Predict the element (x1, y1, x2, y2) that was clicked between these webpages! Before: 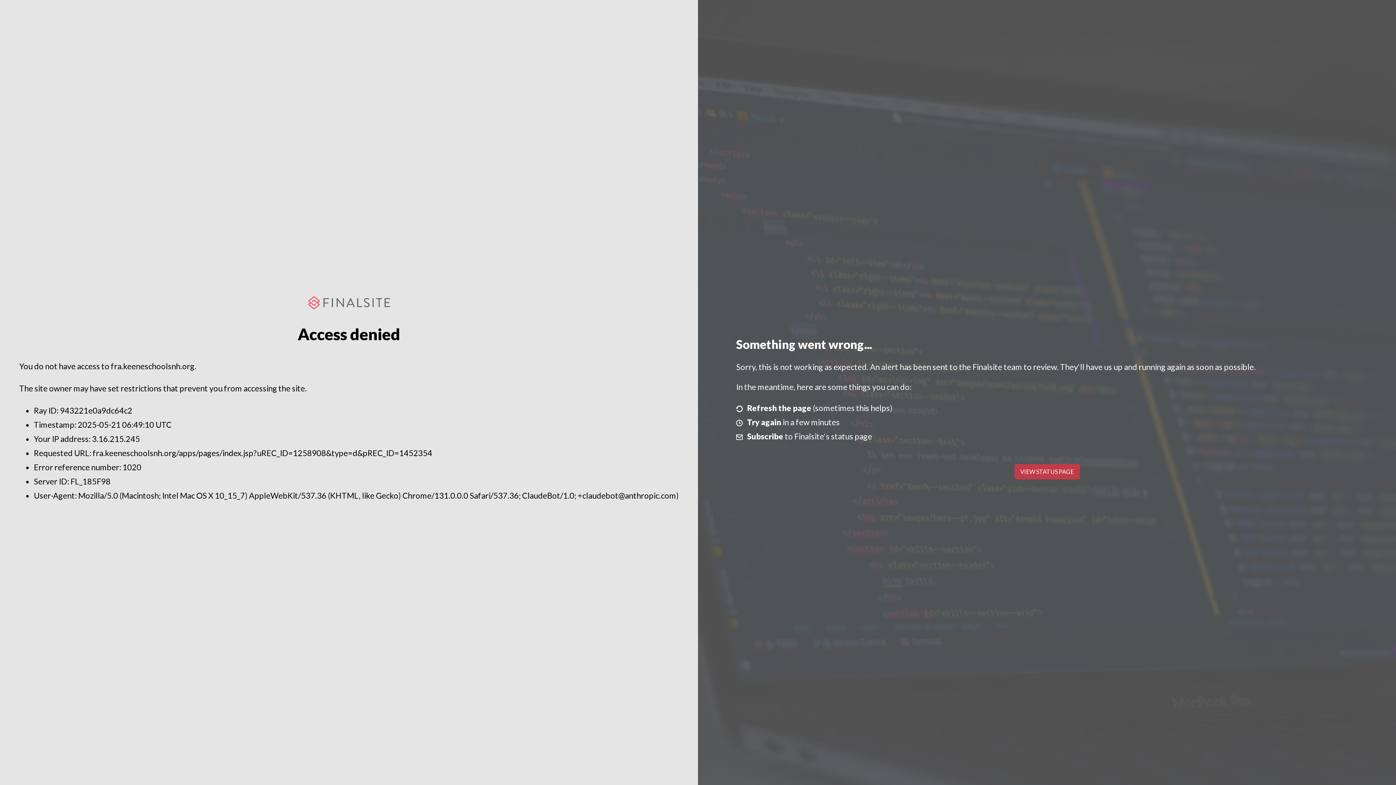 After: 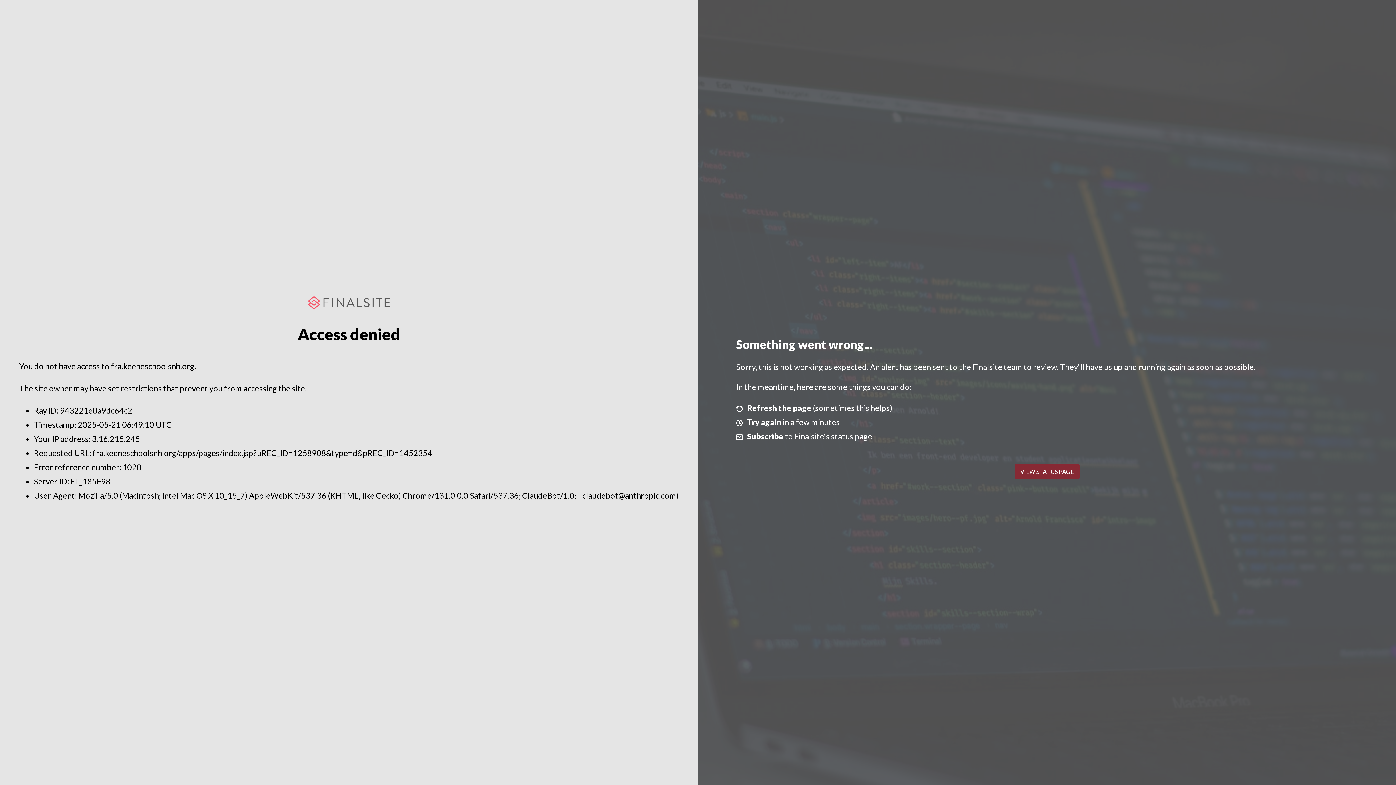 Action: label: VIEW STATUS PAGE bbox: (1014, 464, 1079, 479)